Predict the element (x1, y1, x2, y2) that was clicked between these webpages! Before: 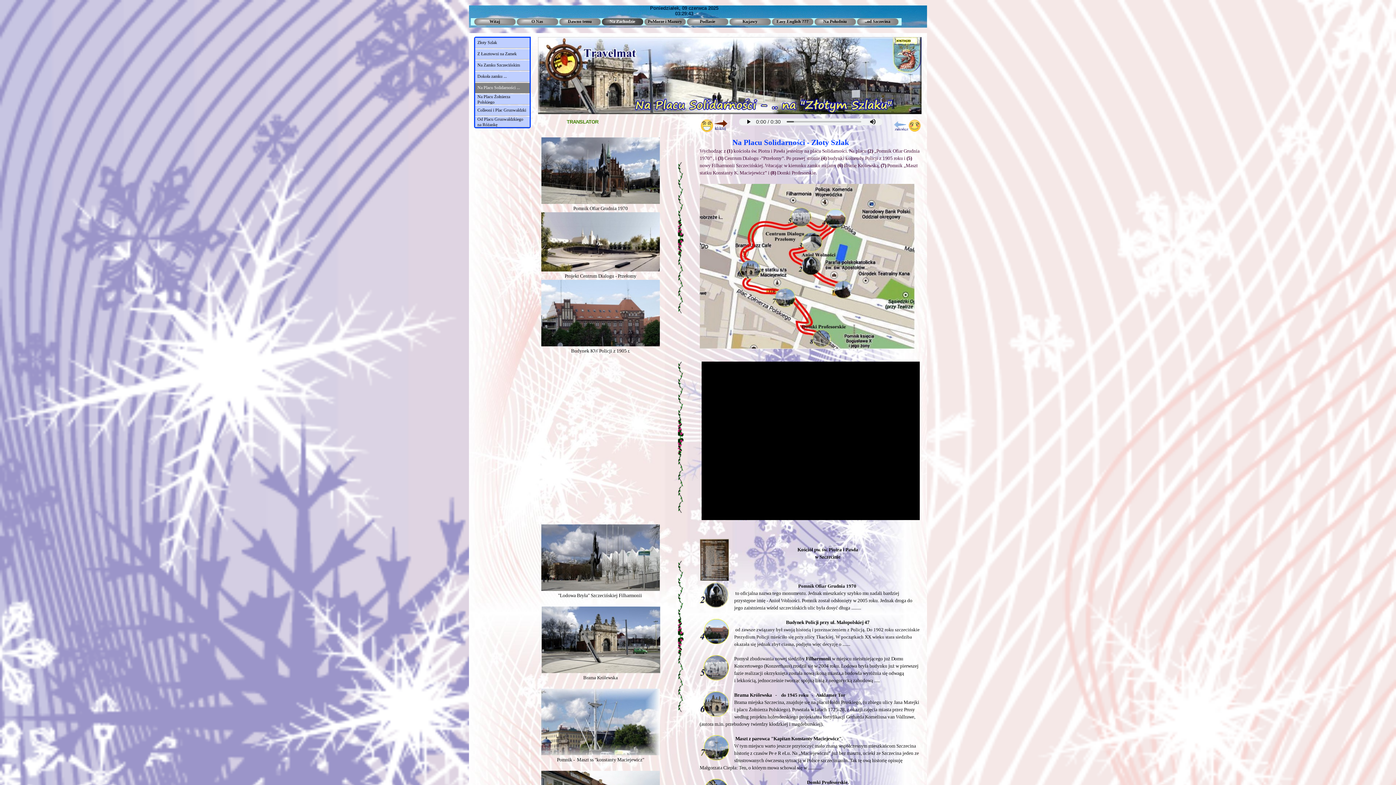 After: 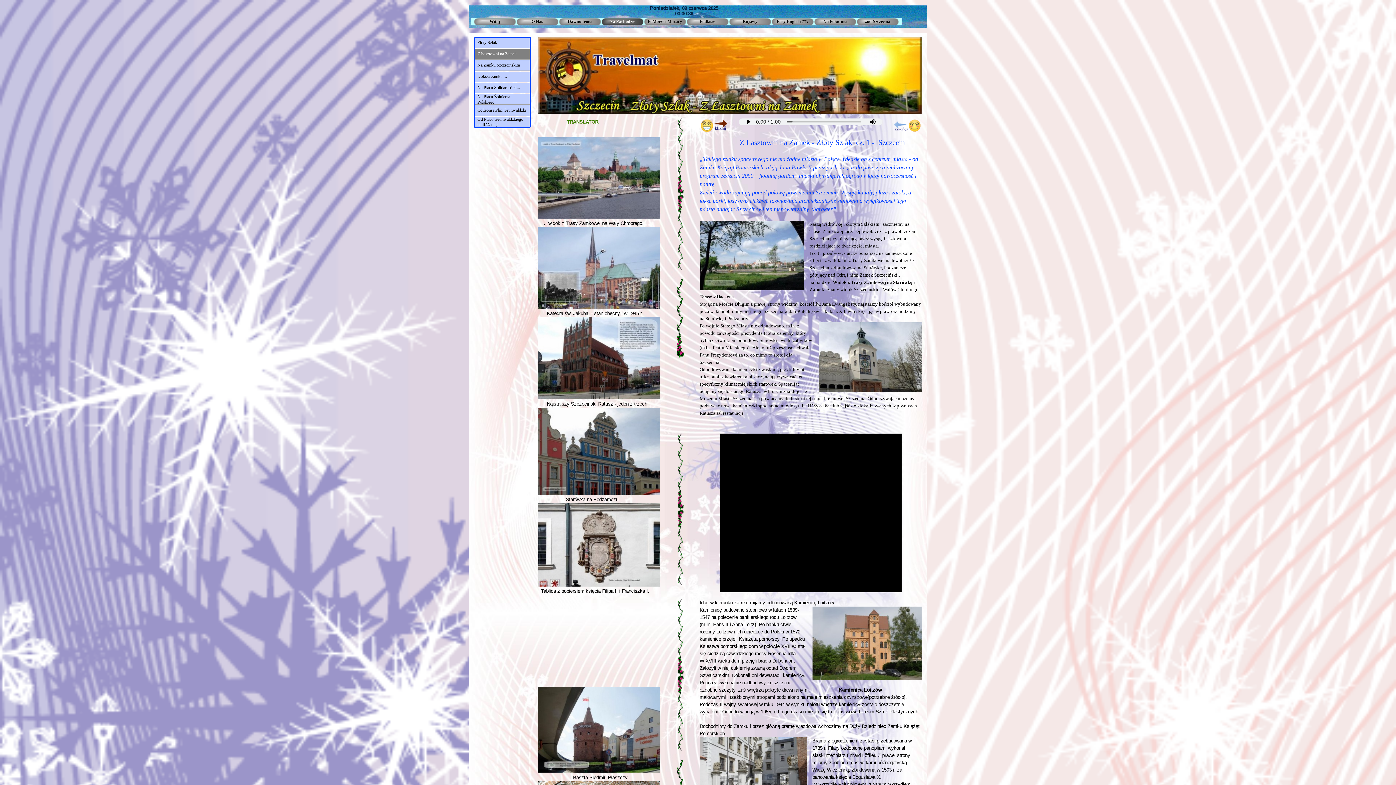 Action: bbox: (477, 49, 527, 59) label: Z Łasztowni na Zamek